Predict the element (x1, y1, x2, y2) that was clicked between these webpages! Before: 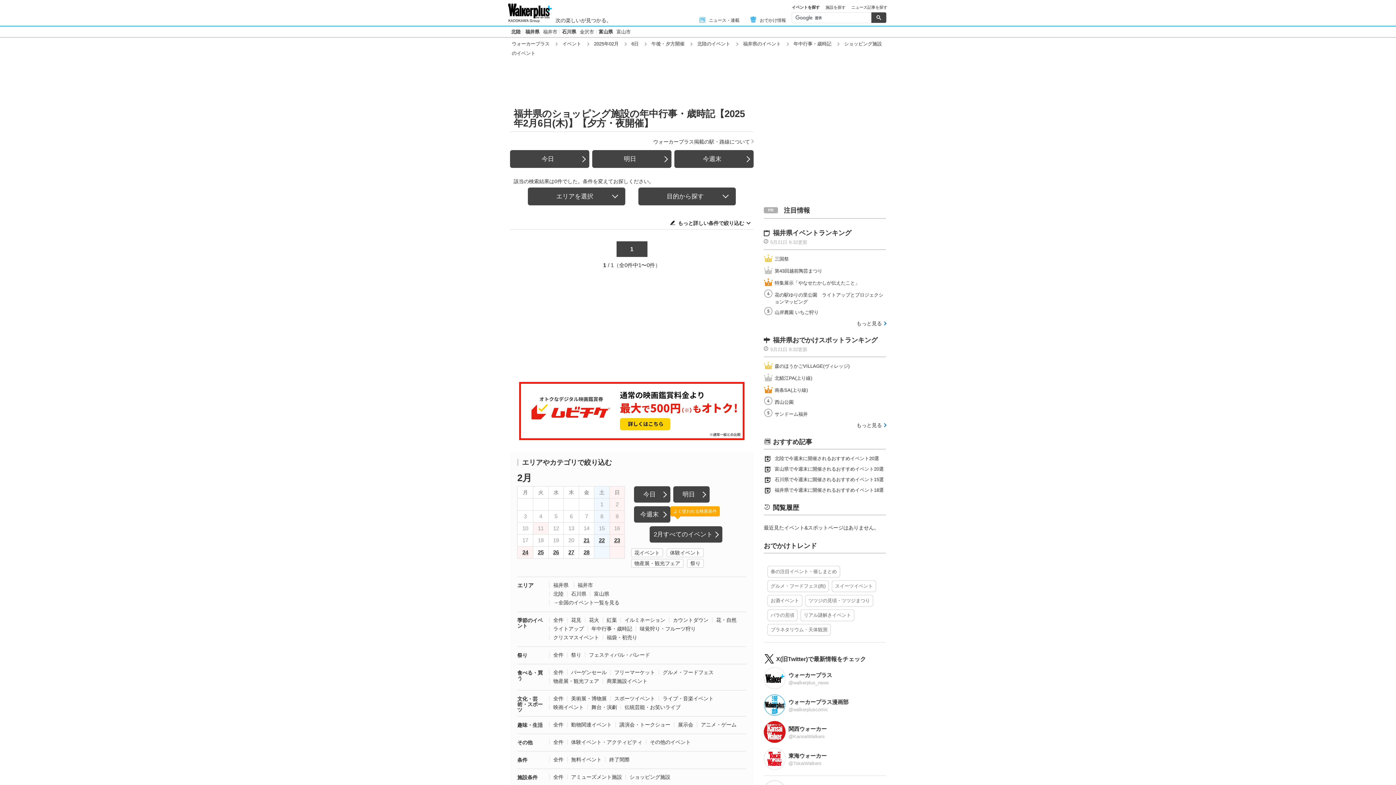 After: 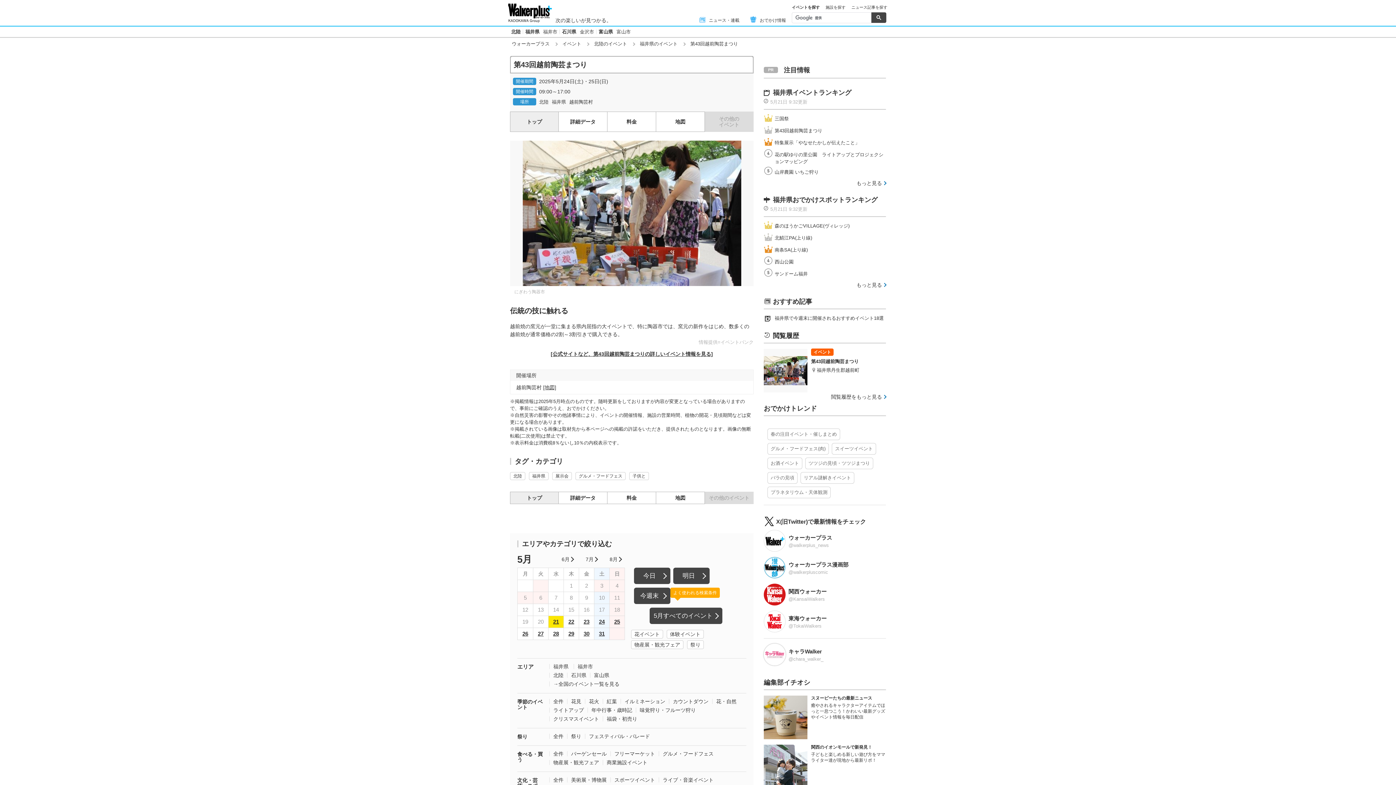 Action: bbox: (774, 268, 822, 273) label: 第43回越前陶芸まつり